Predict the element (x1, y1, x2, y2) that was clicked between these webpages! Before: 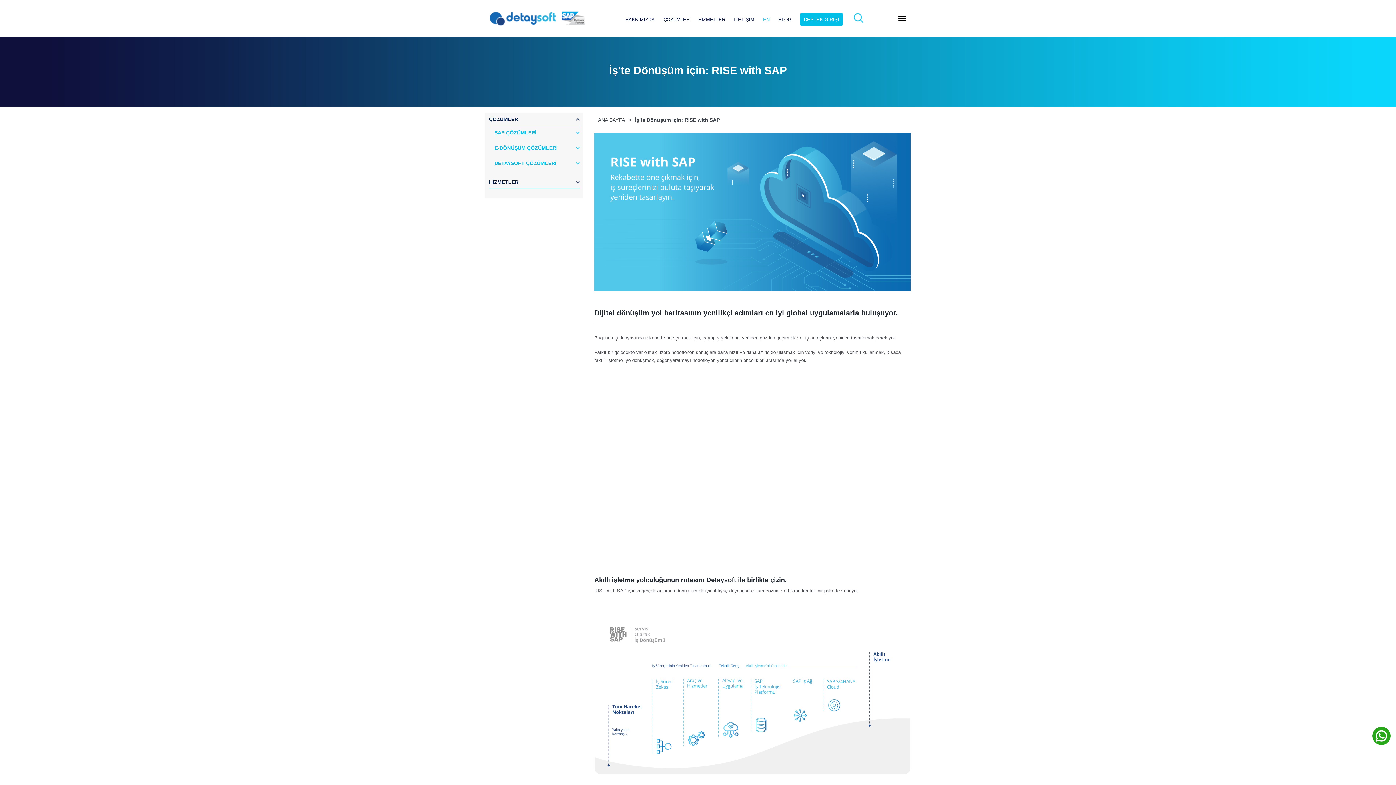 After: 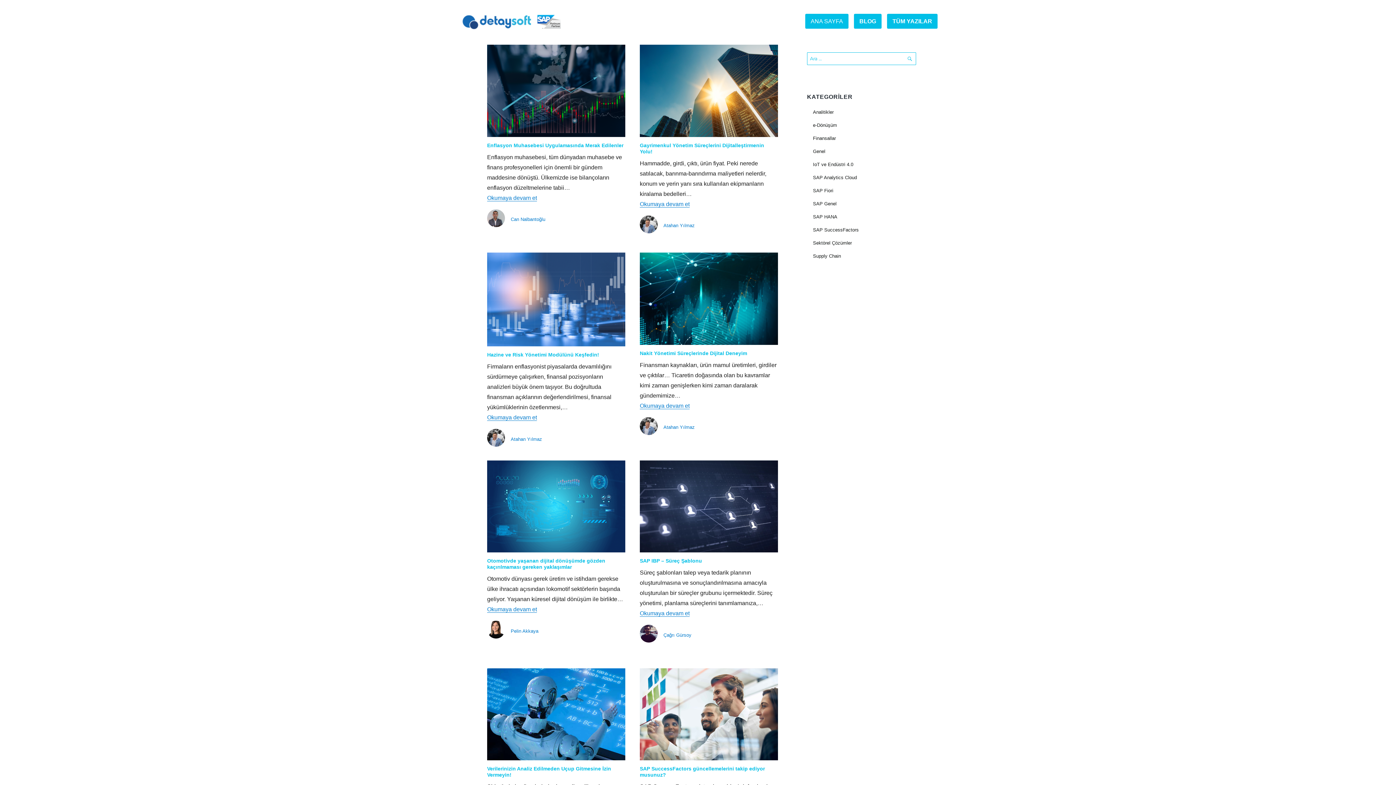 Action: label: BLOG bbox: (778, 16, 791, 22)